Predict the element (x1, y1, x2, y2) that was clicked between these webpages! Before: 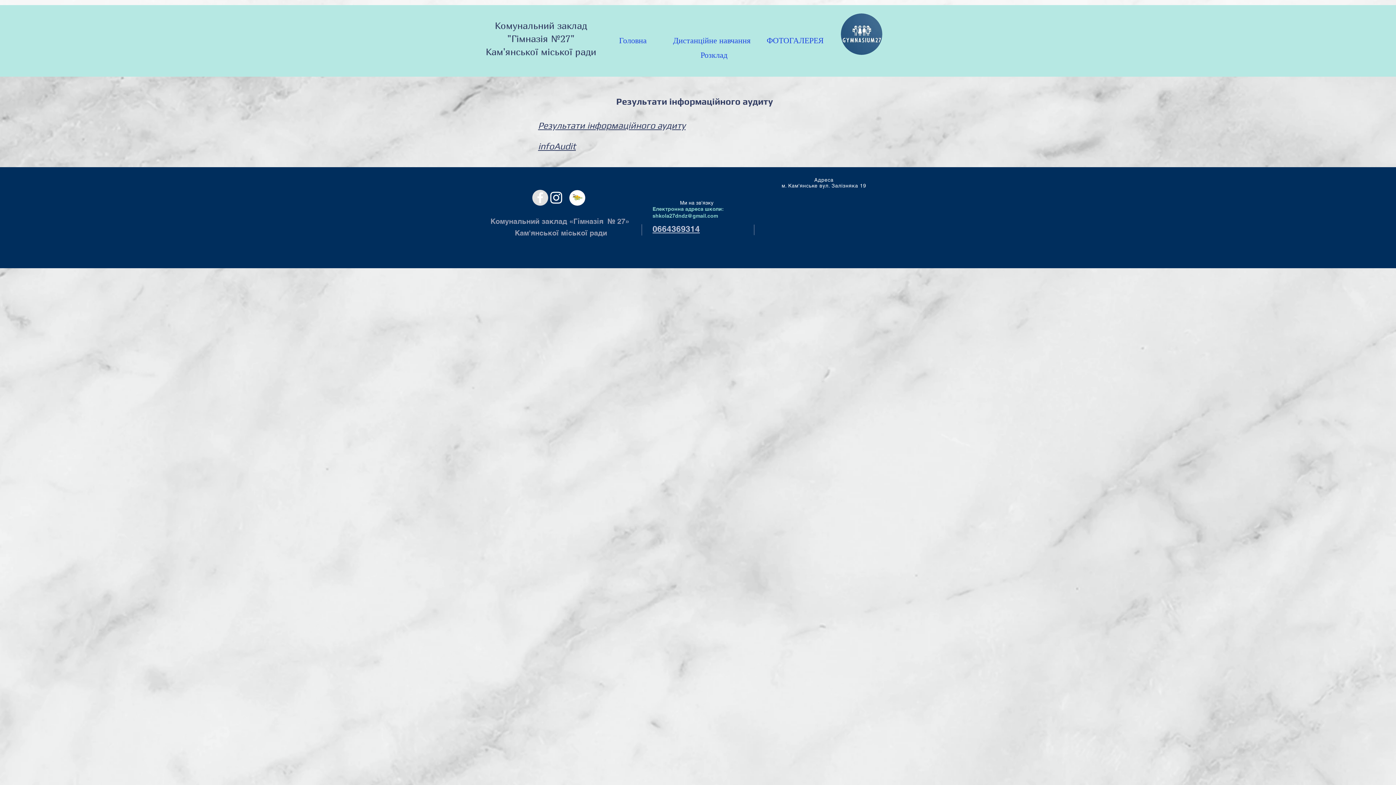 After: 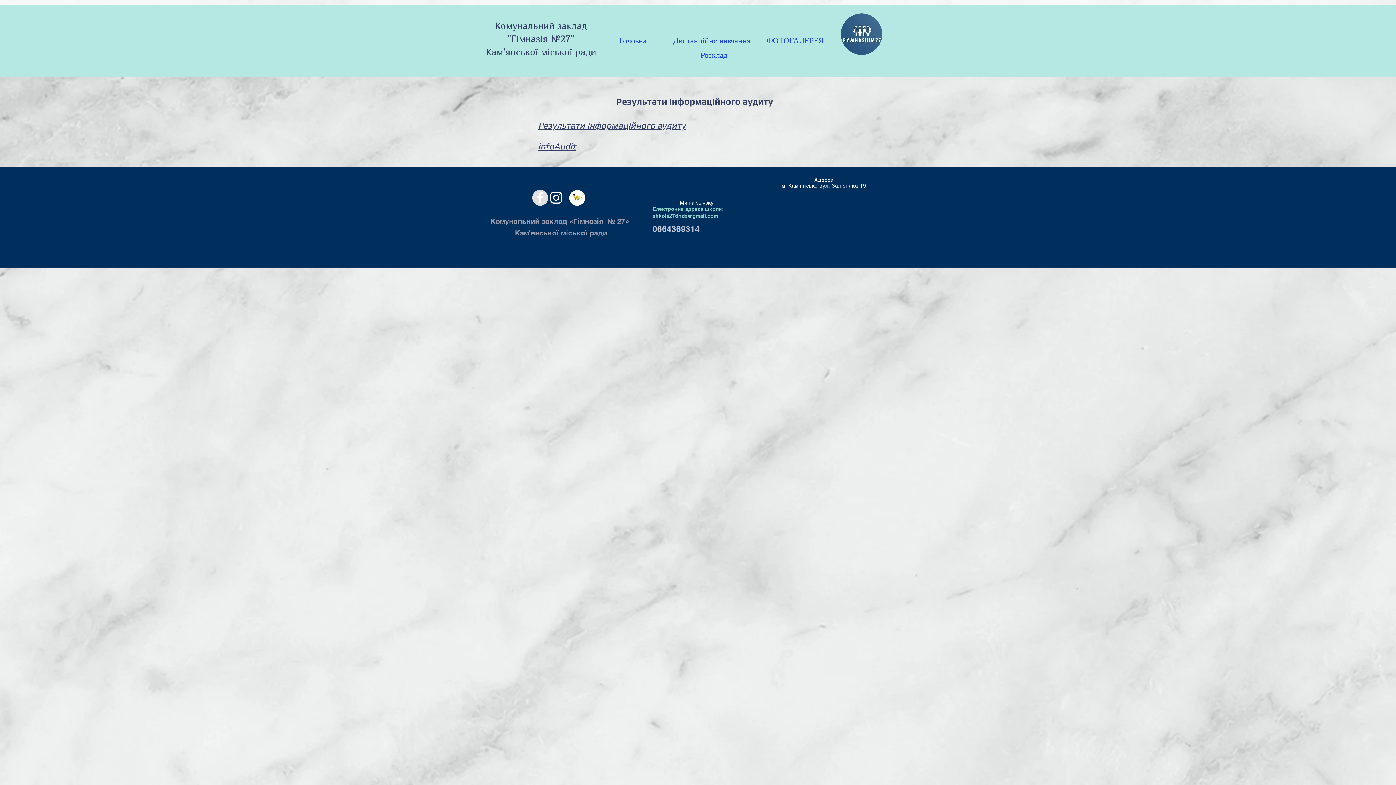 Action: label: Результати інформаційного аудиту bbox: (538, 120, 685, 130)